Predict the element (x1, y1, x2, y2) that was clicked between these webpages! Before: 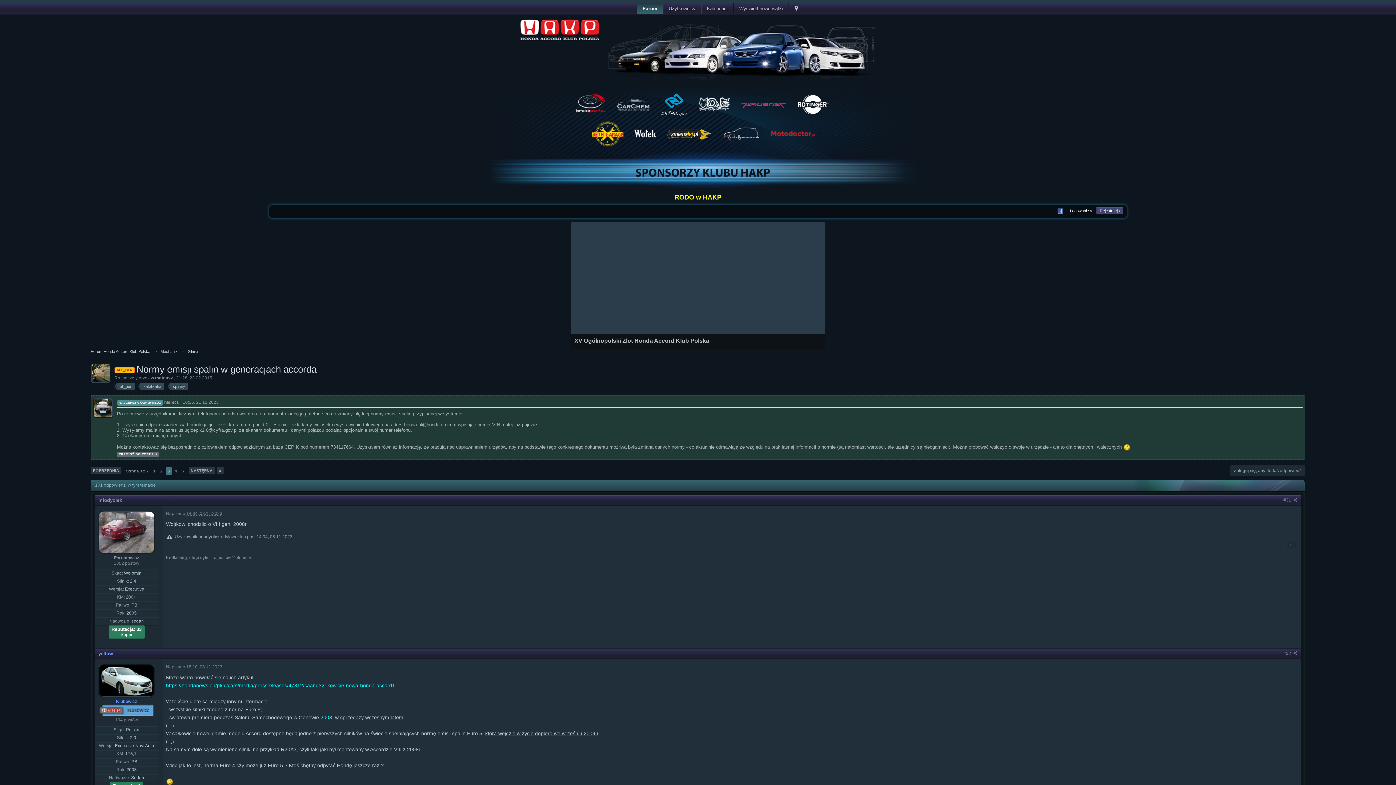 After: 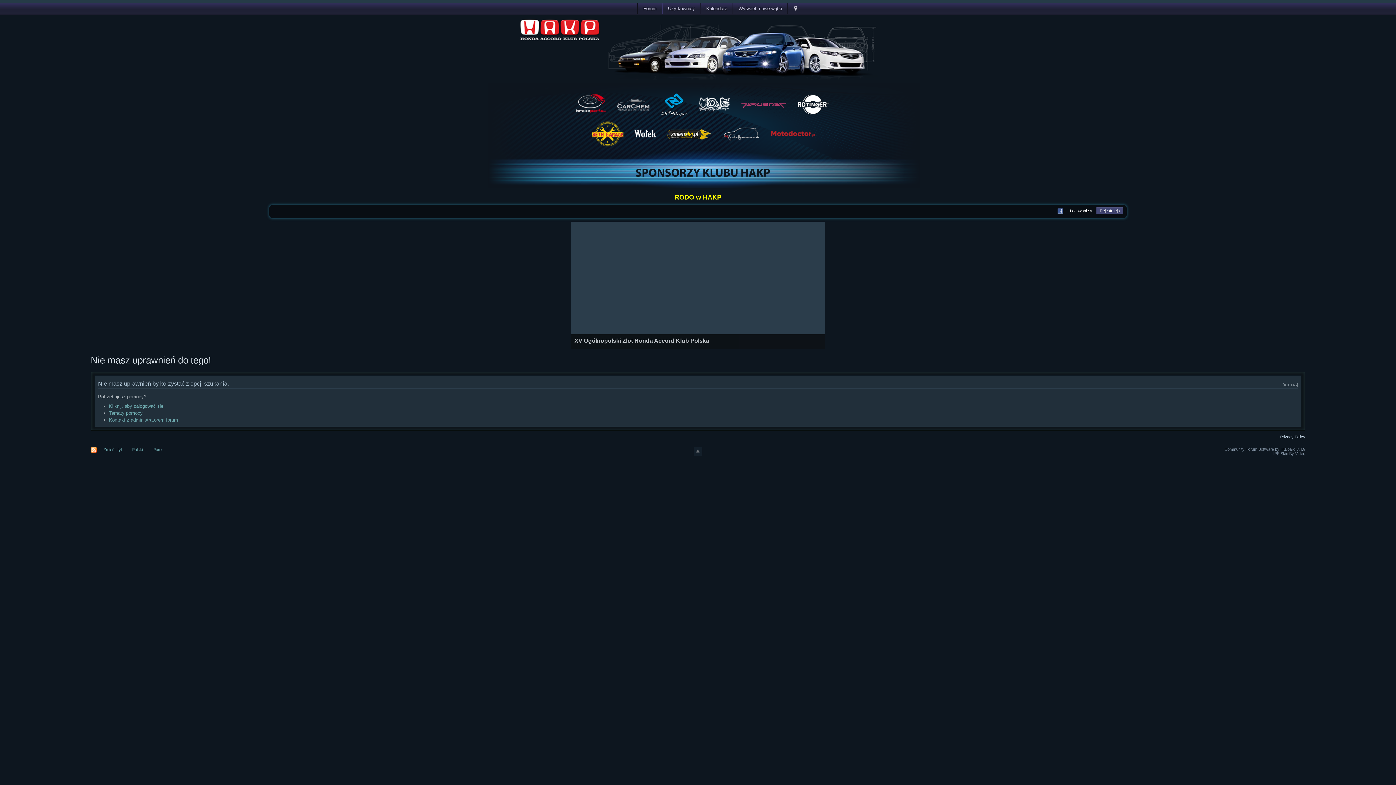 Action: label: katalizator bbox: (138, 382, 164, 390)